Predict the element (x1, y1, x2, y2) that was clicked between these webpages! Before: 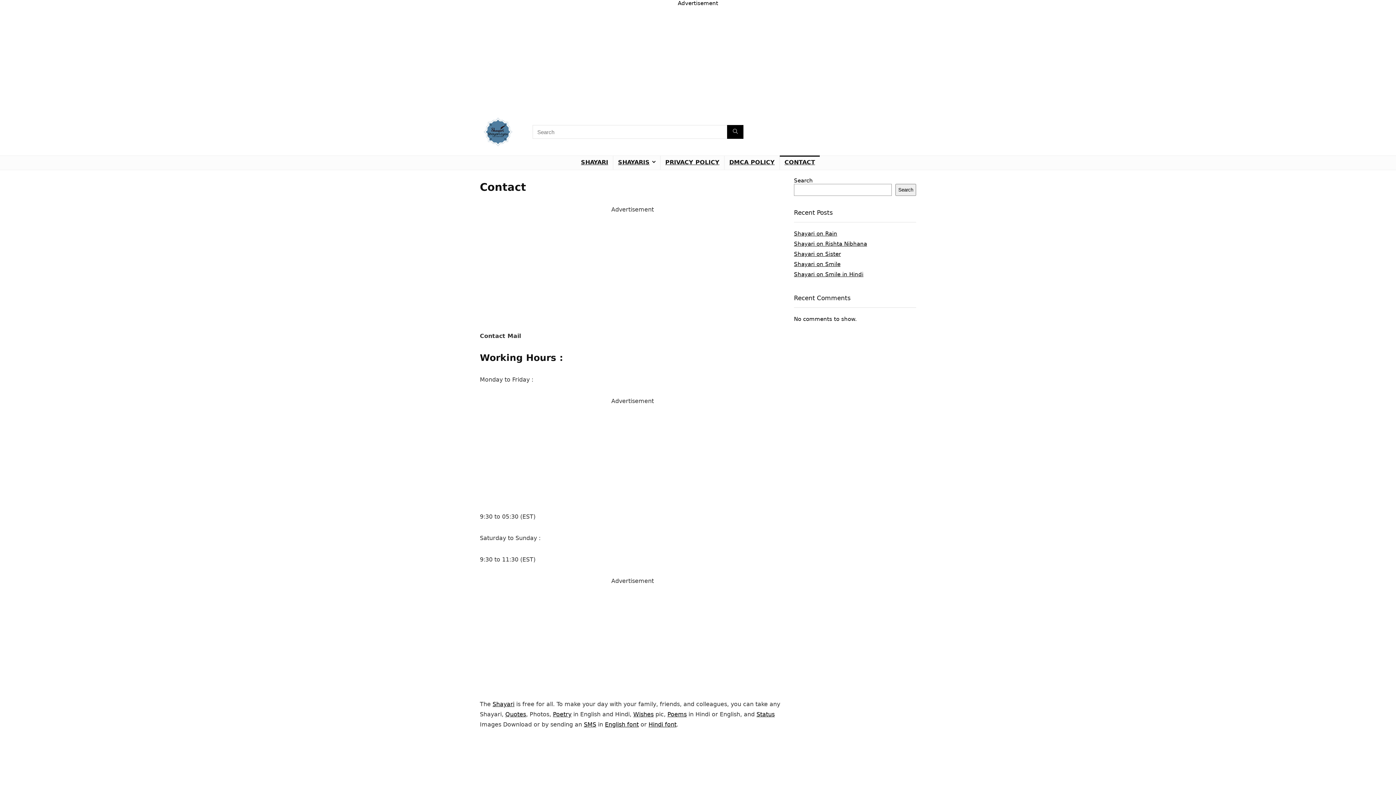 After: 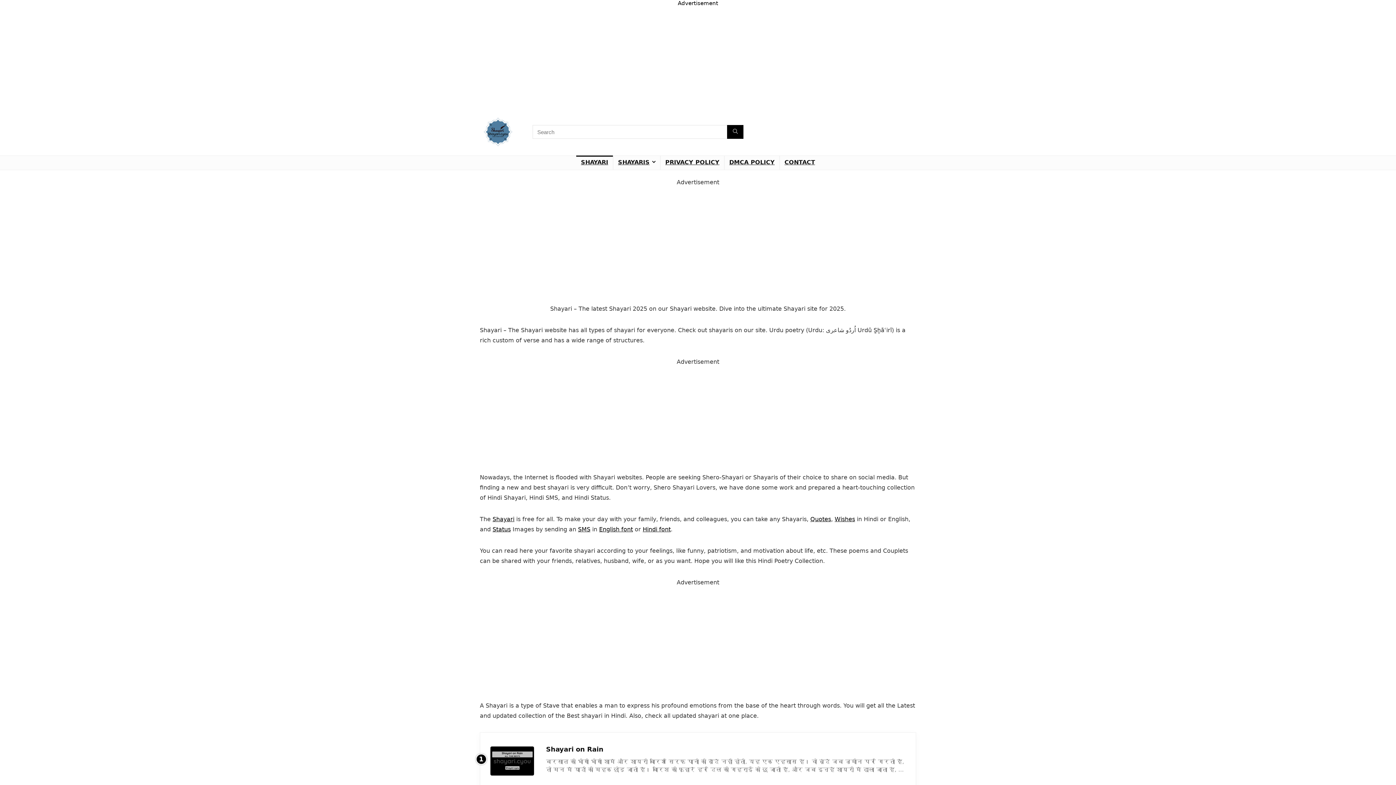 Action: label: Shayari bbox: (492, 701, 514, 708)